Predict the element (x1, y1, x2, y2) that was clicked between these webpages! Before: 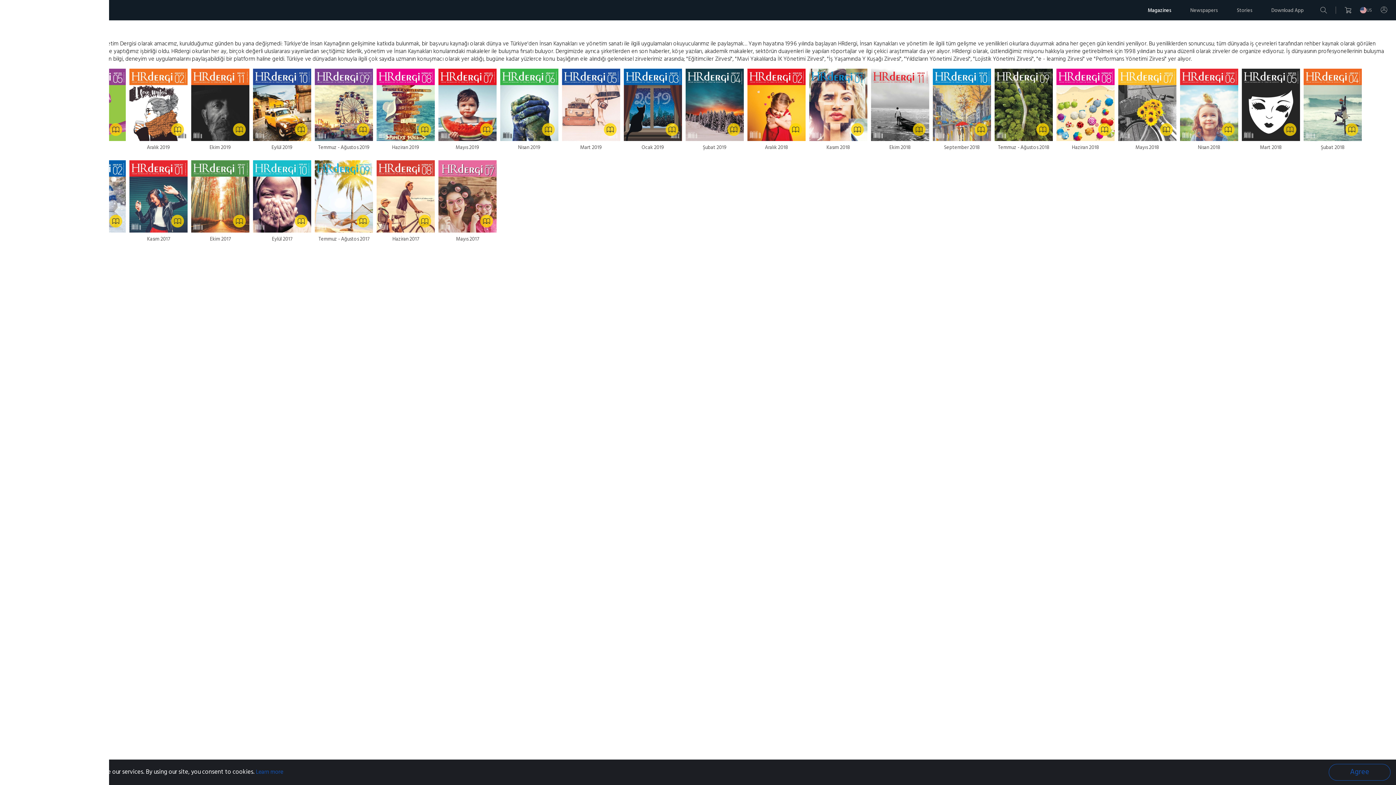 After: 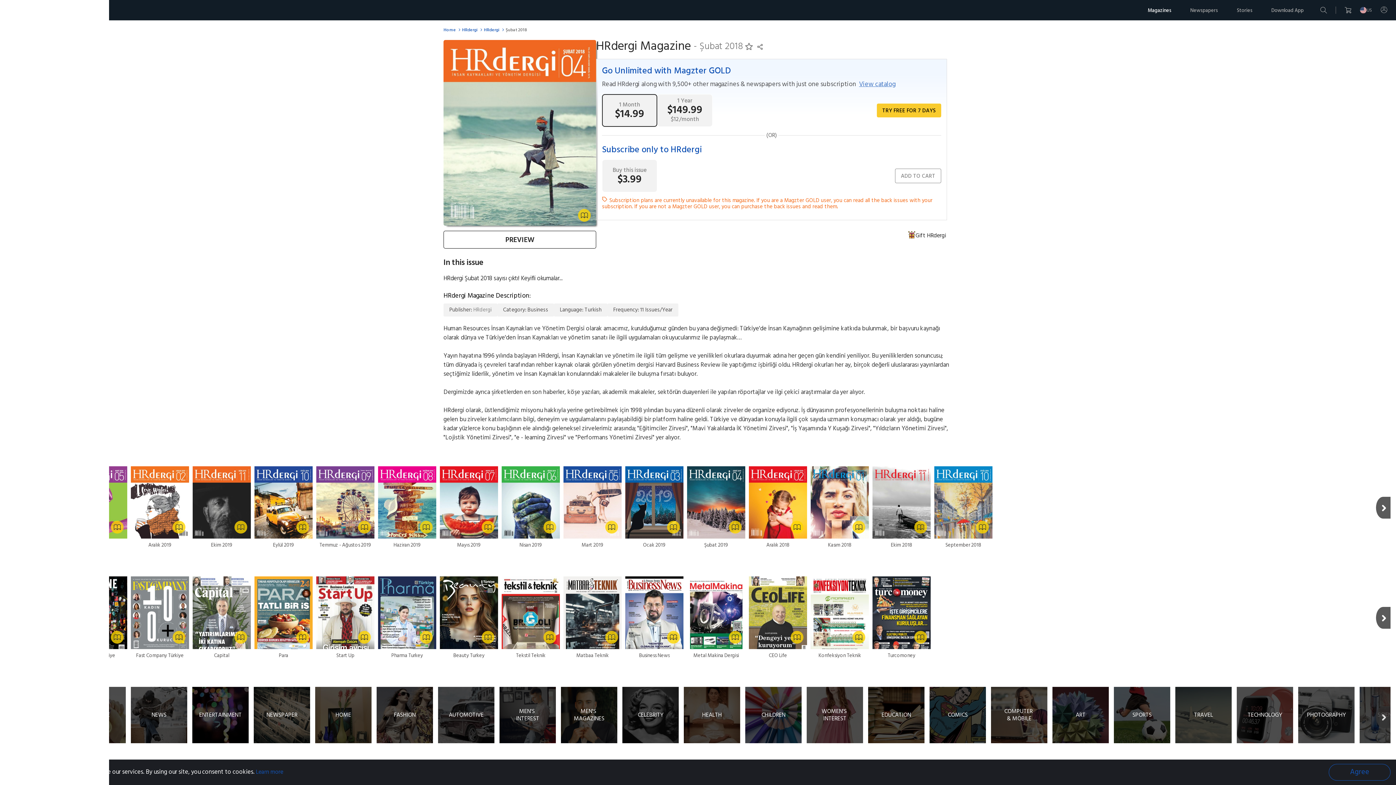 Action: bbox: (1304, 68, 1362, 151) label: Şubat 2018